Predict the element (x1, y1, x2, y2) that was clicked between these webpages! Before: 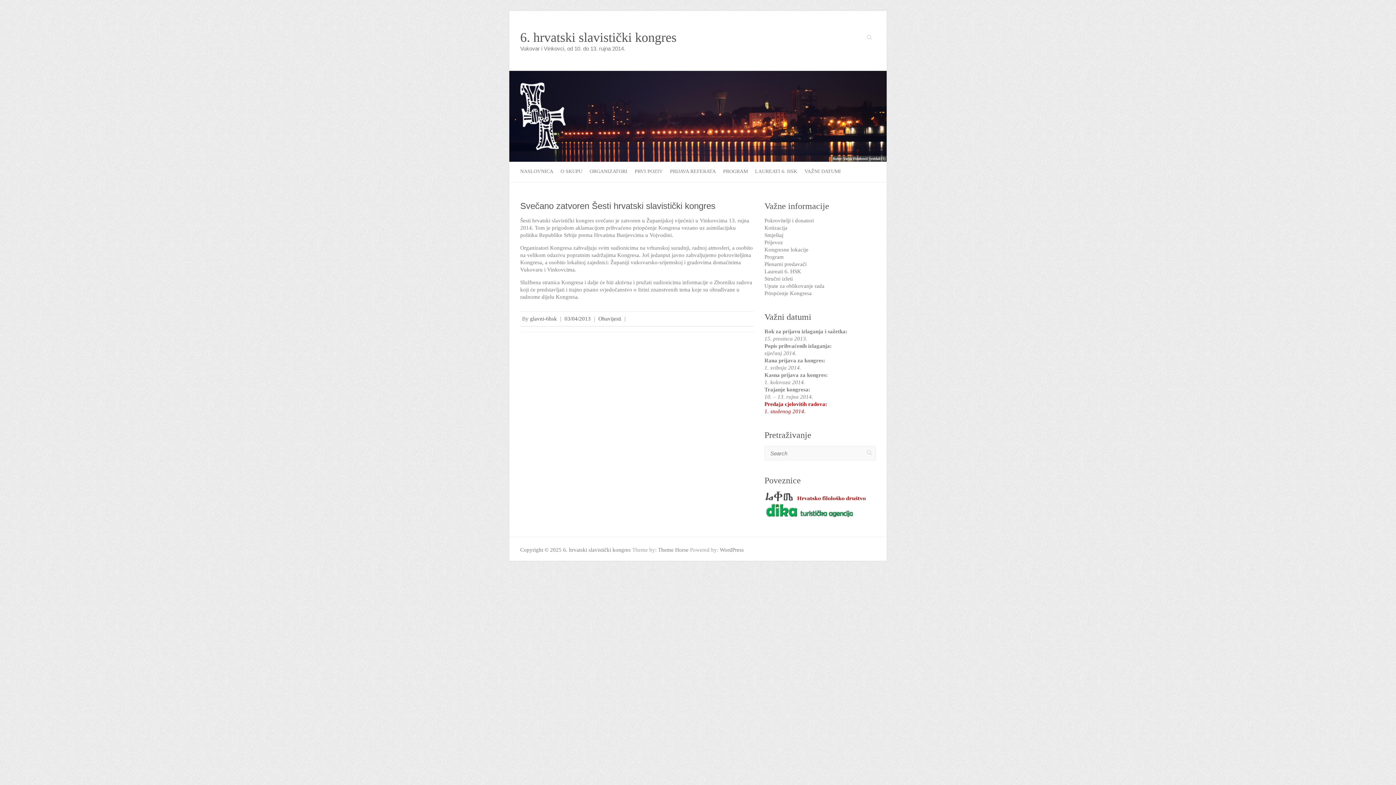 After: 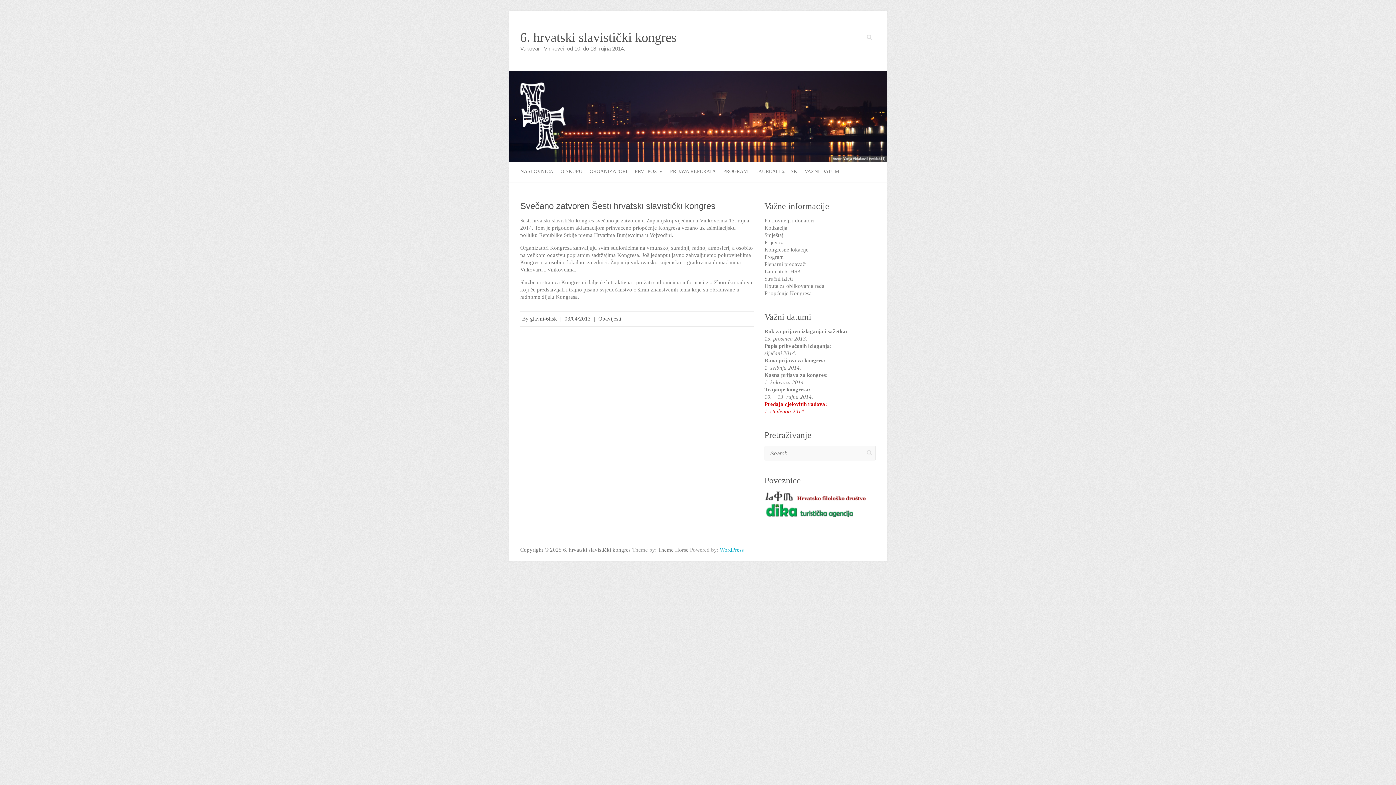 Action: label: WordPress bbox: (720, 547, 744, 553)